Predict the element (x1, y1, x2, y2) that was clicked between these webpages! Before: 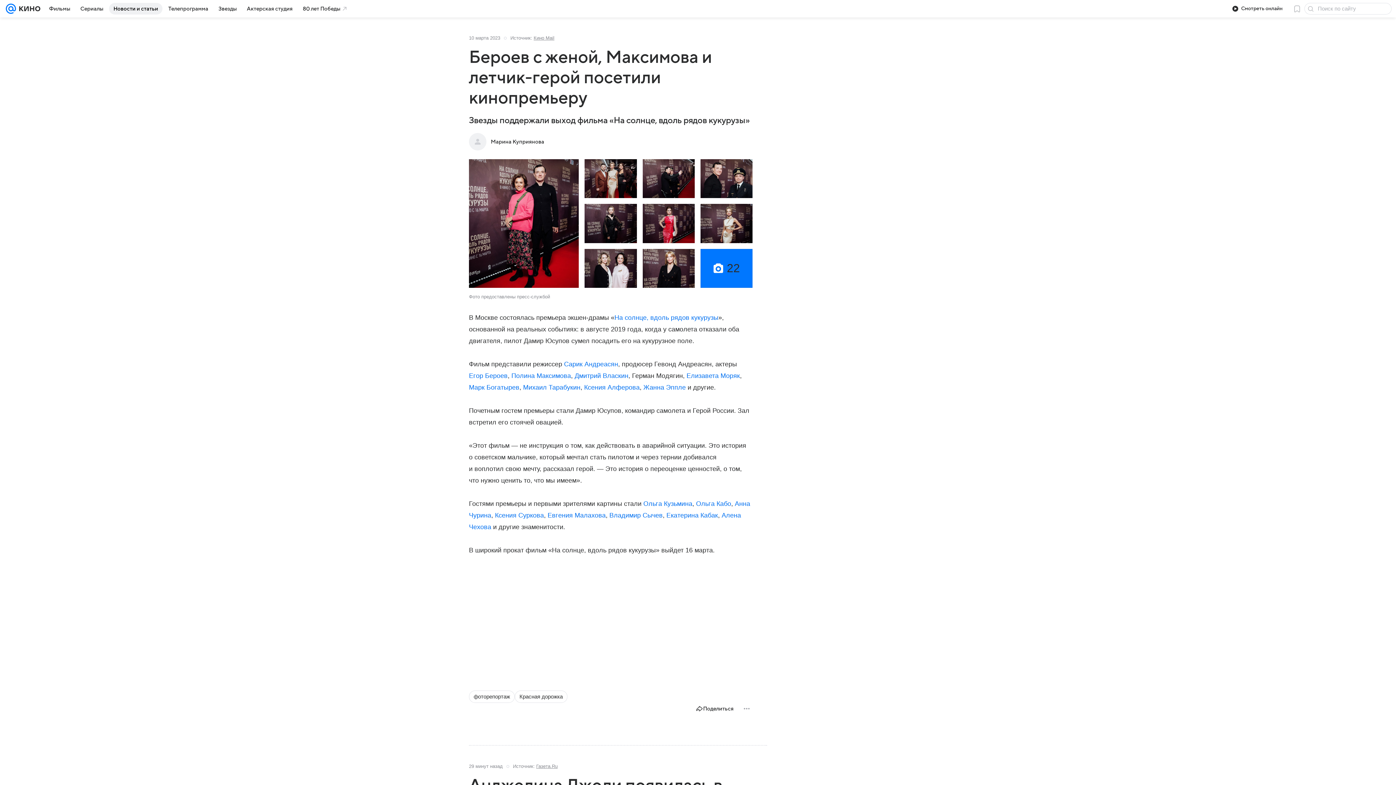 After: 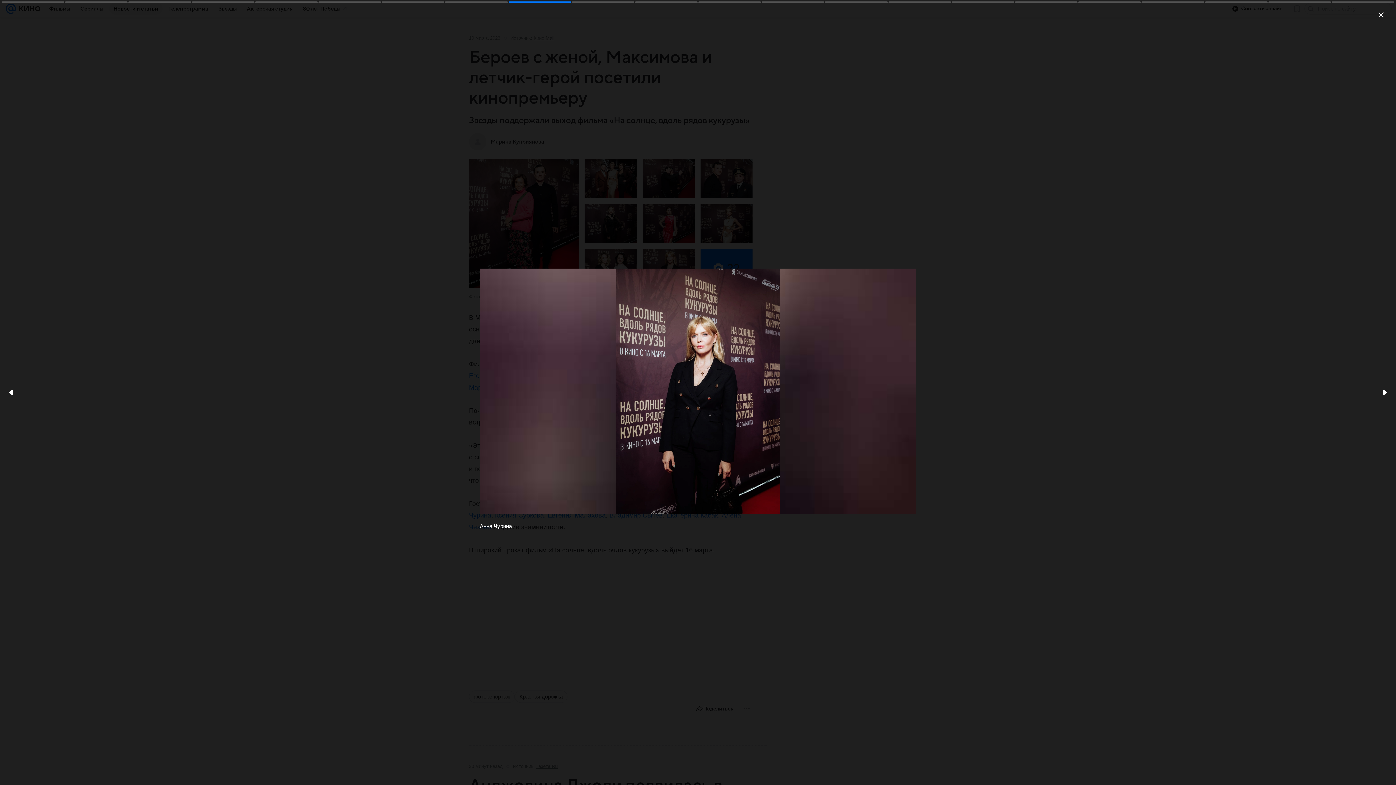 Action: bbox: (642, 249, 694, 288)